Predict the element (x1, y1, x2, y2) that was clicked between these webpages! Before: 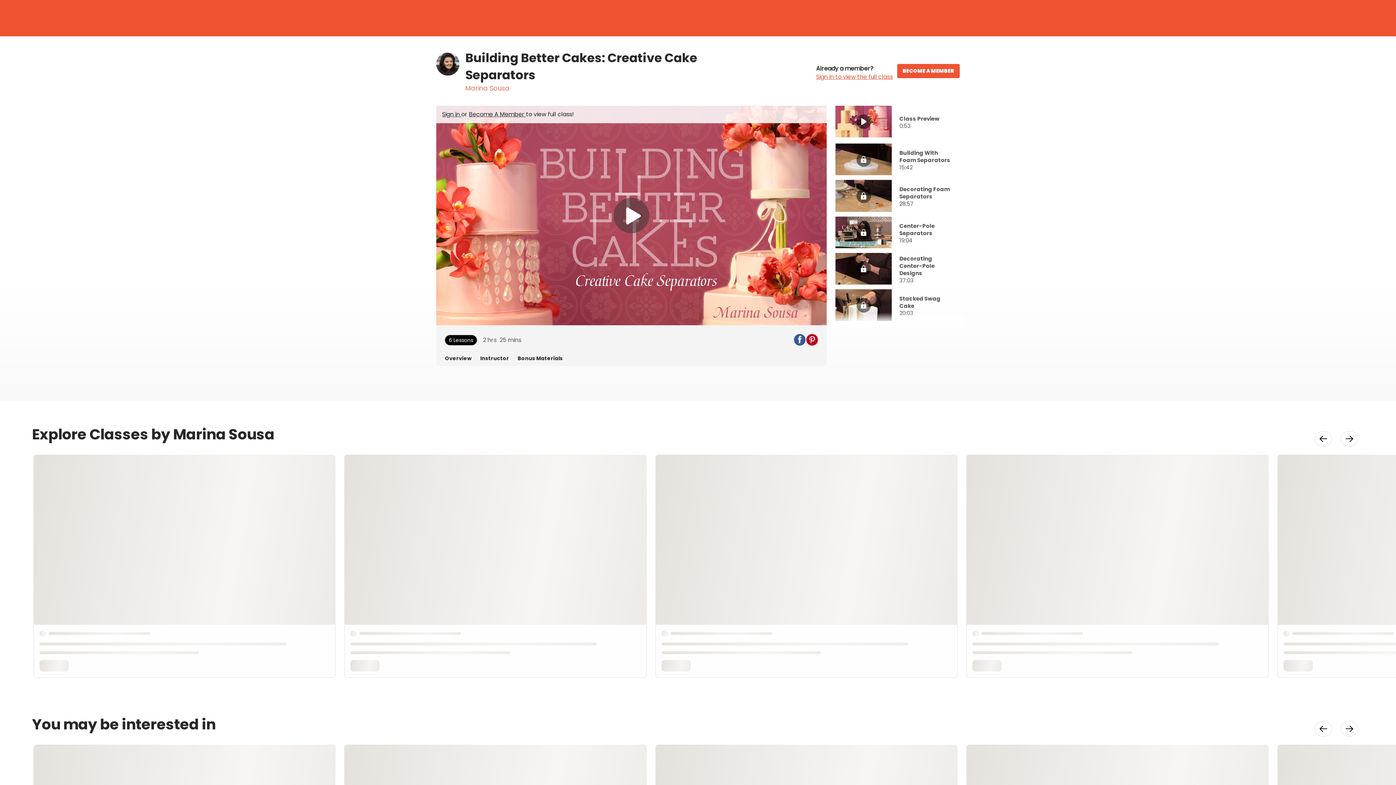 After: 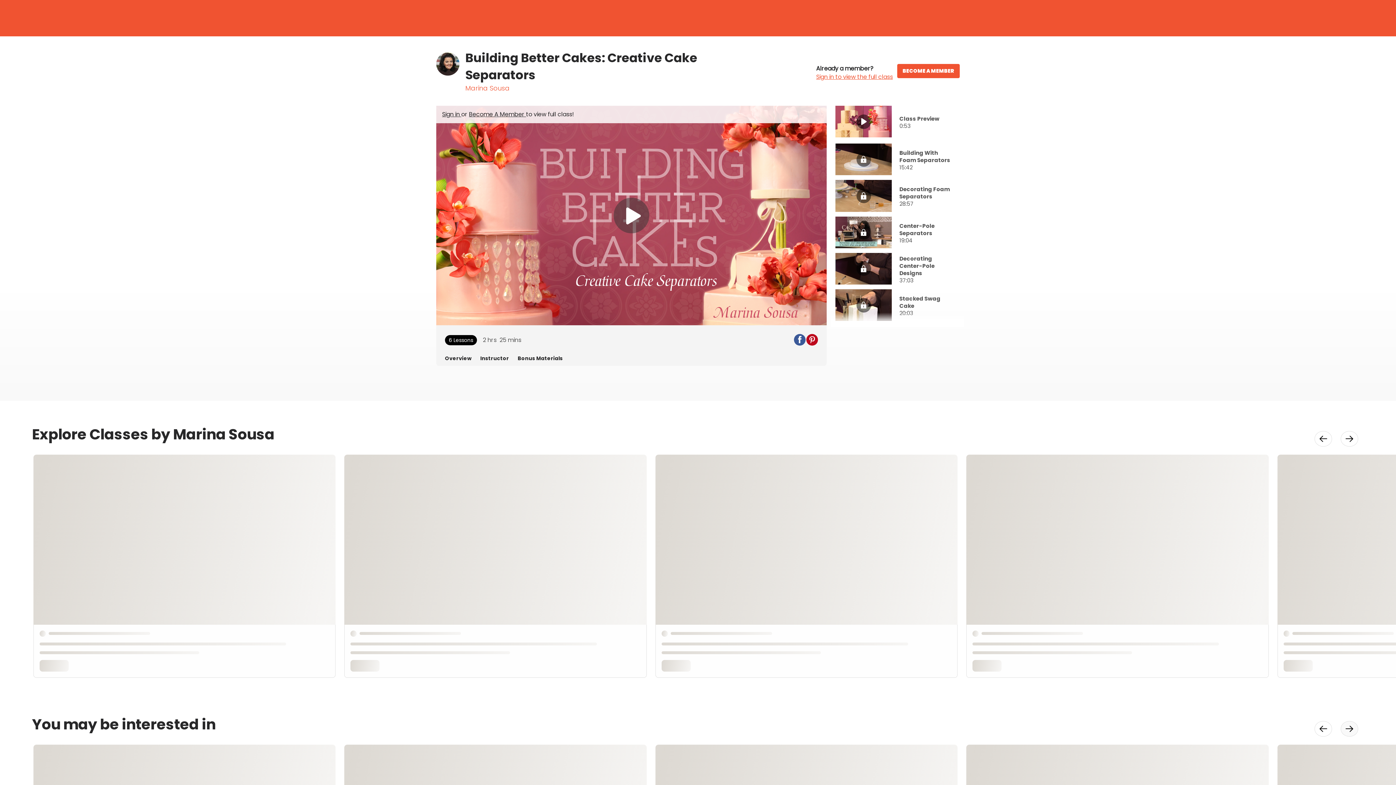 Action: bbox: (1341, 721, 1358, 737) label: Perform Site Action